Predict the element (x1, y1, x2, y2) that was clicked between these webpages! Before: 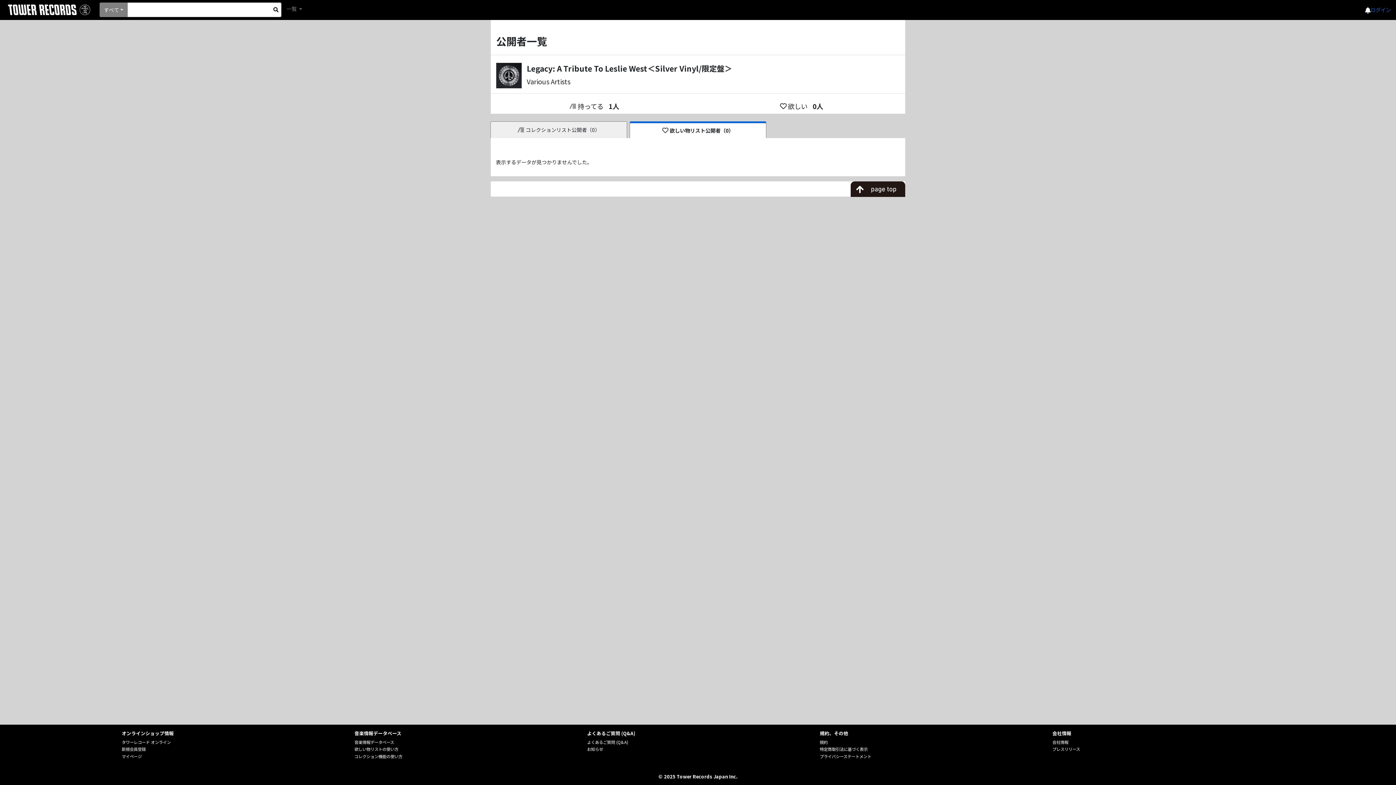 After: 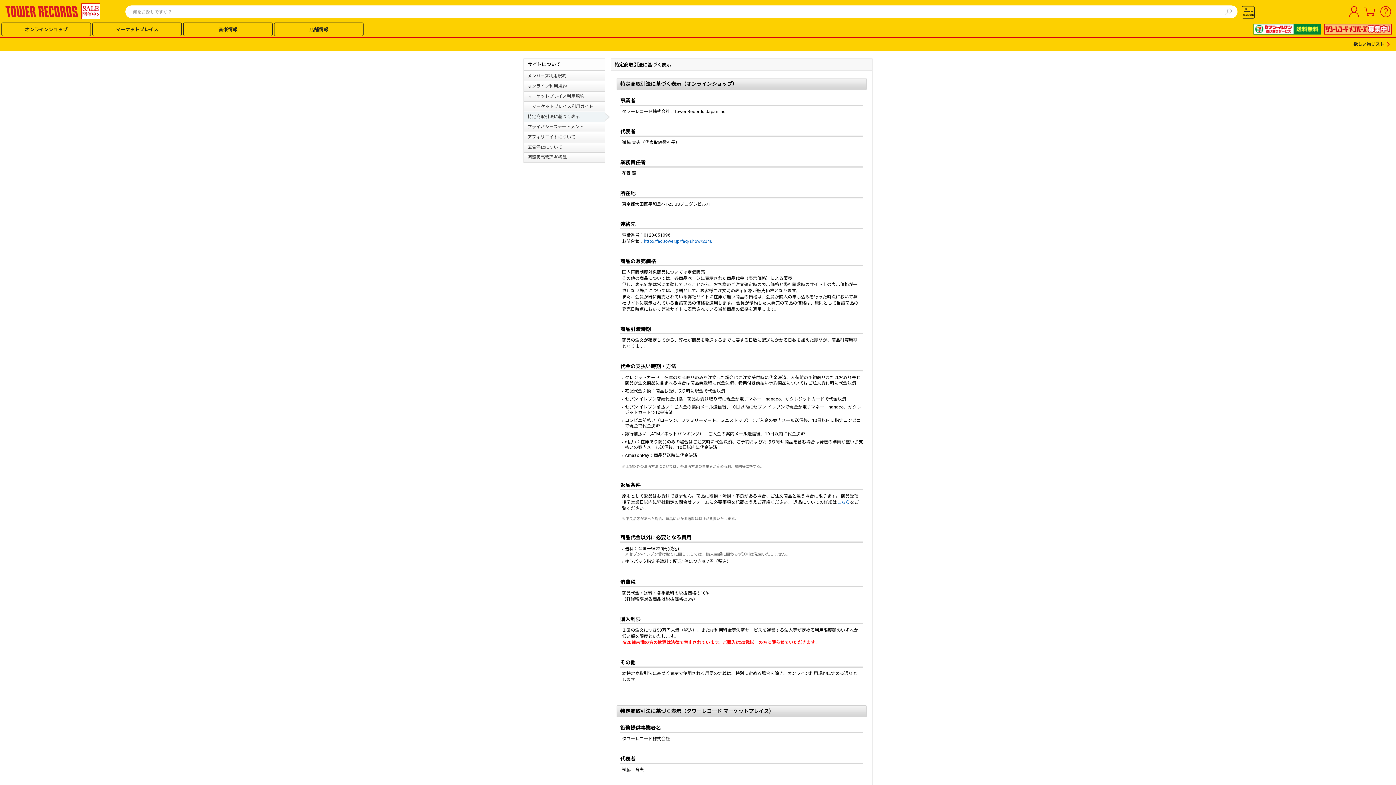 Action: label: 特定商取引法に基づく表示 bbox: (819, 746, 867, 752)